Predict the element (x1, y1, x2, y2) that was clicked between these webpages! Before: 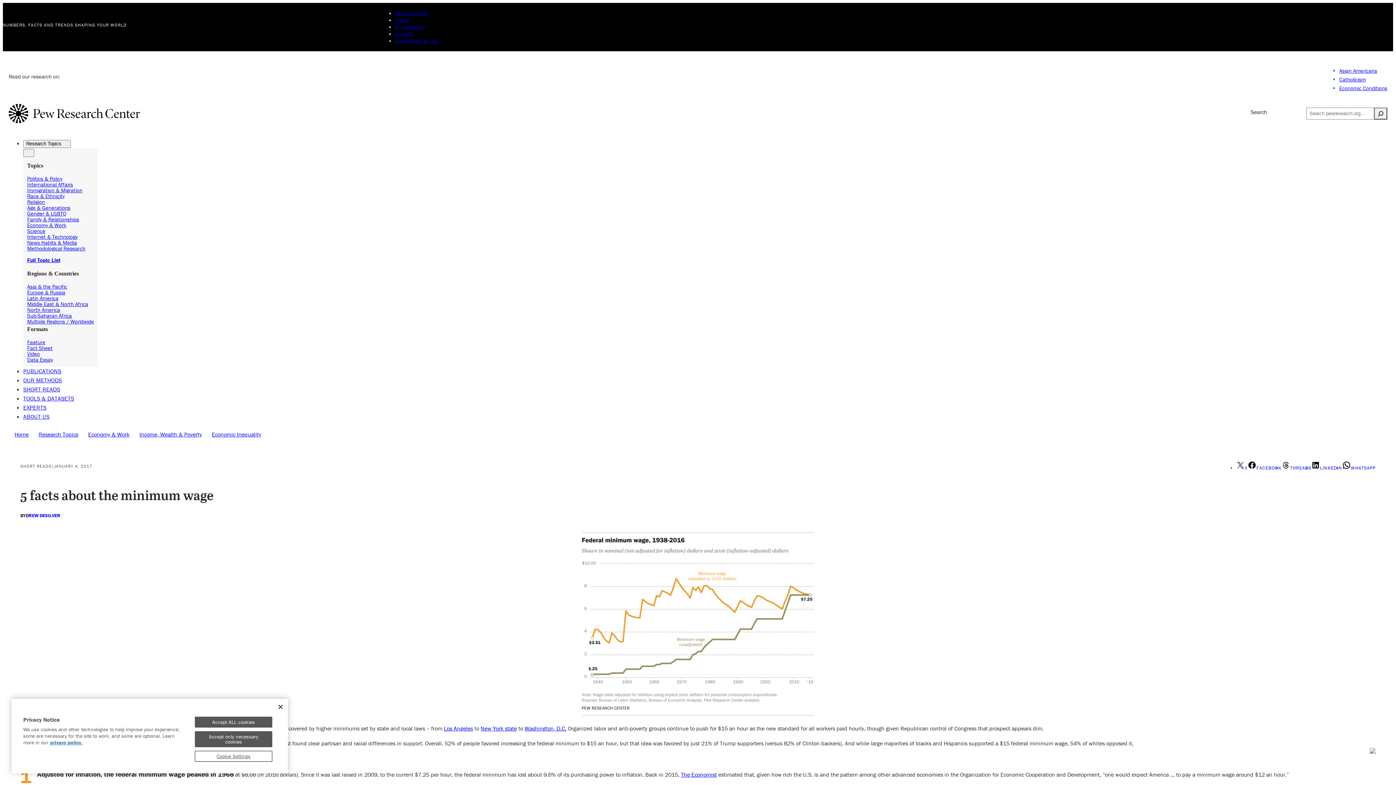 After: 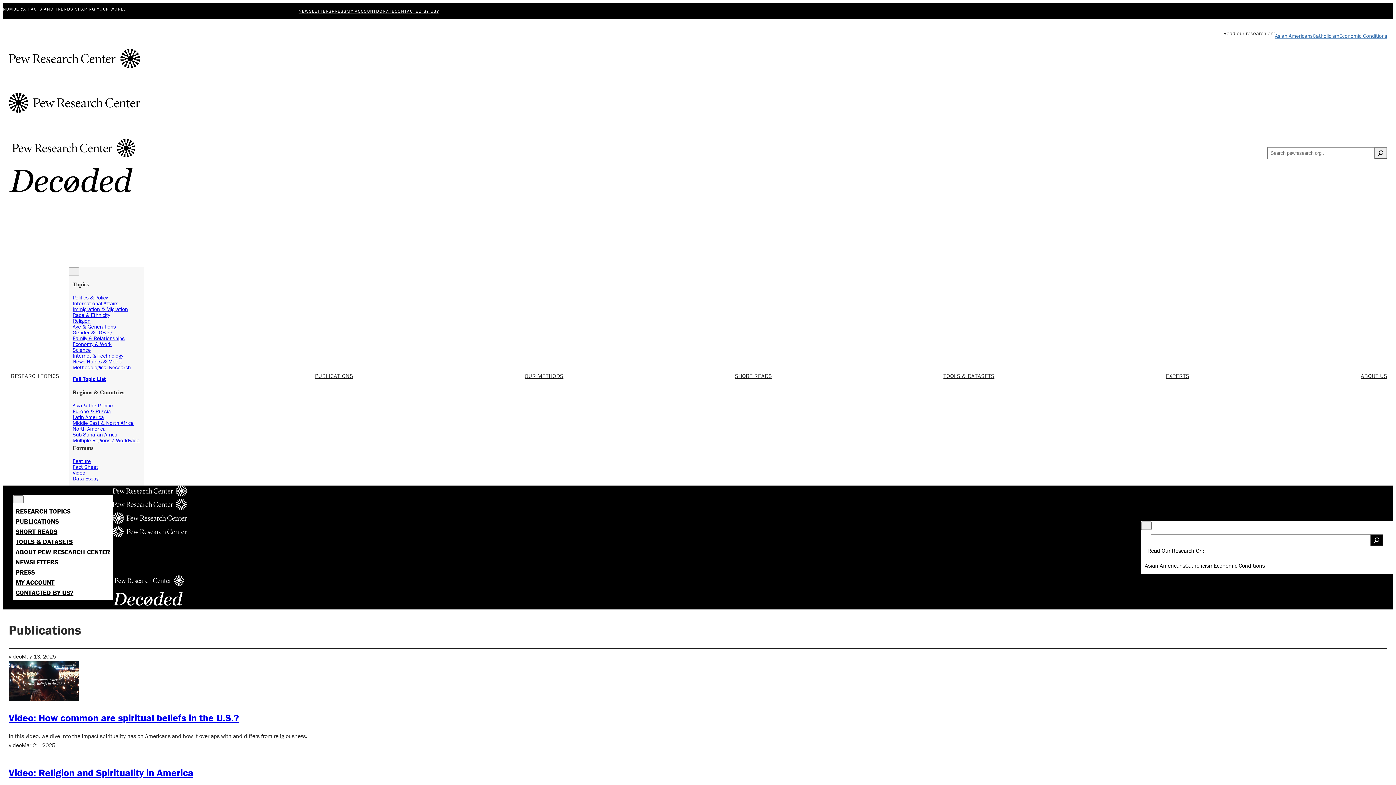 Action: bbox: (27, 350, 39, 357) label: Video